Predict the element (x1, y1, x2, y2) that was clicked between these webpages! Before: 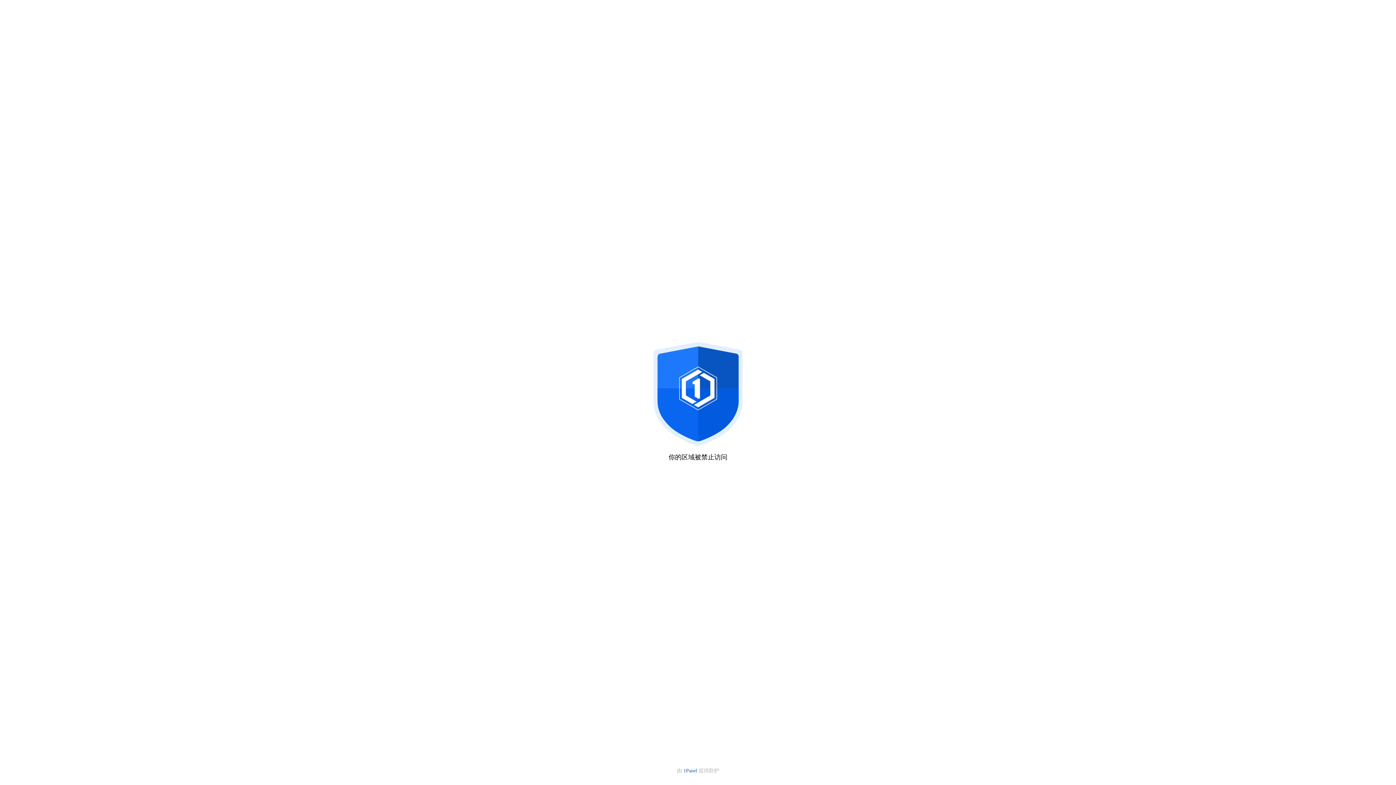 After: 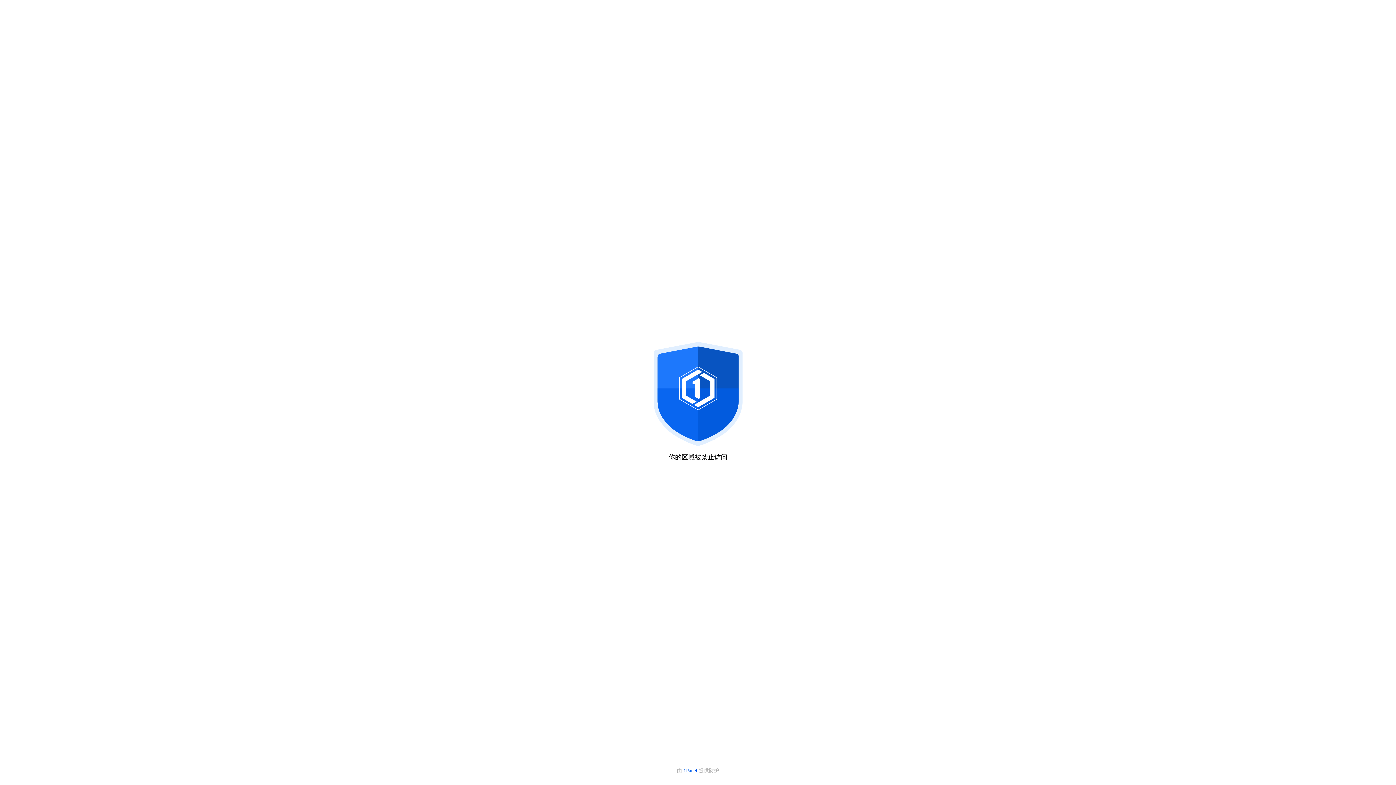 Action: bbox: (683, 768, 698, 773) label: 1Panel 